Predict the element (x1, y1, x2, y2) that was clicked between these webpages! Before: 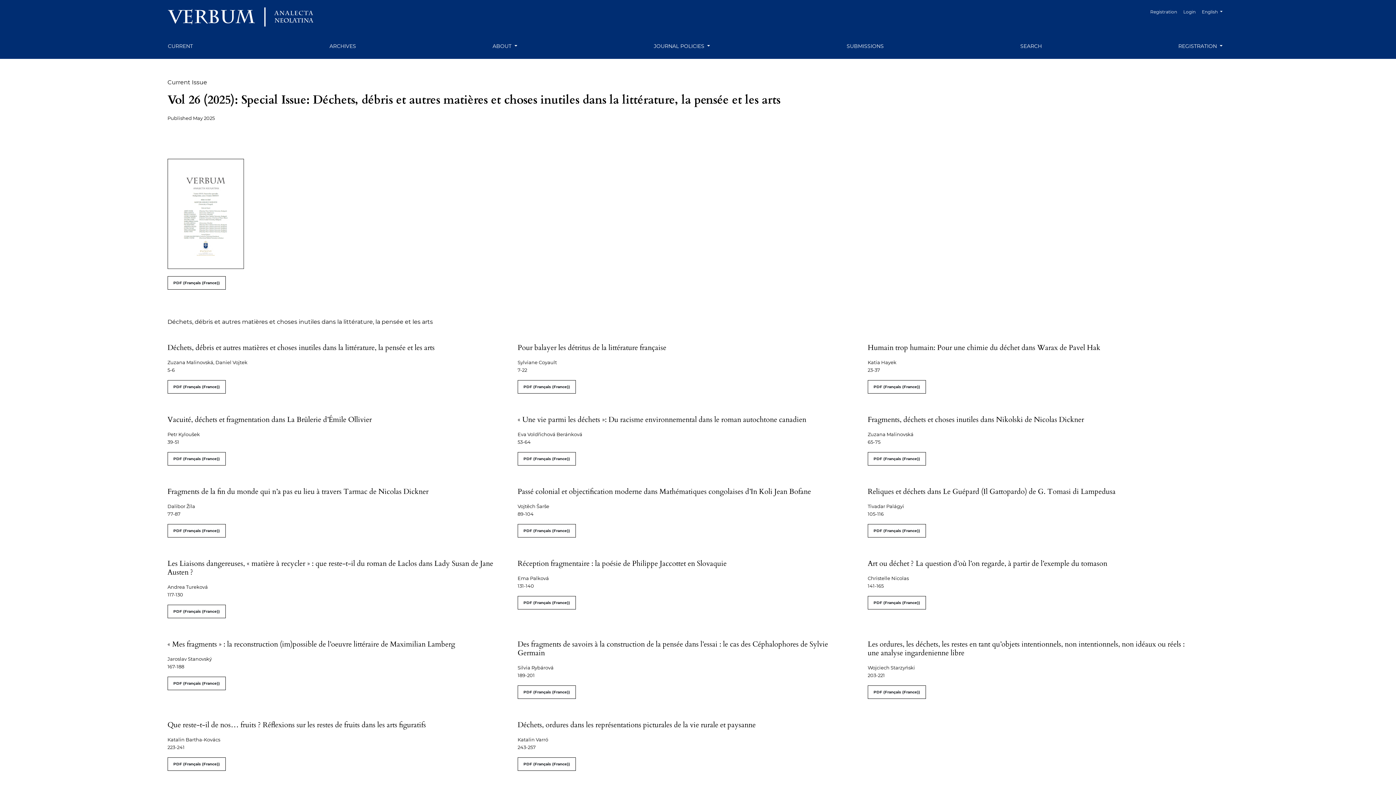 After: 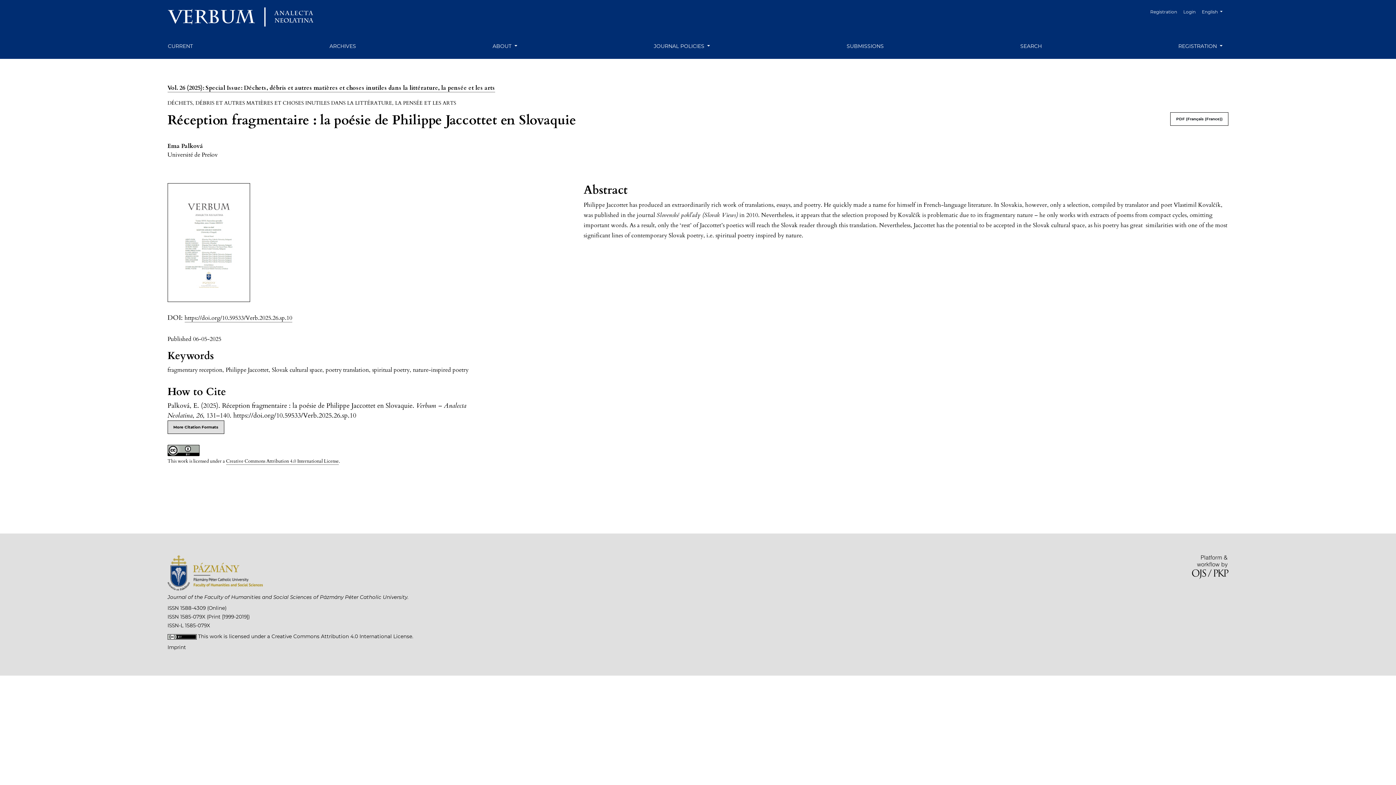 Action: label: Réception fragmentaire : la poésie de Philippe Jaccottet en Slovaquie bbox: (517, 558, 726, 568)